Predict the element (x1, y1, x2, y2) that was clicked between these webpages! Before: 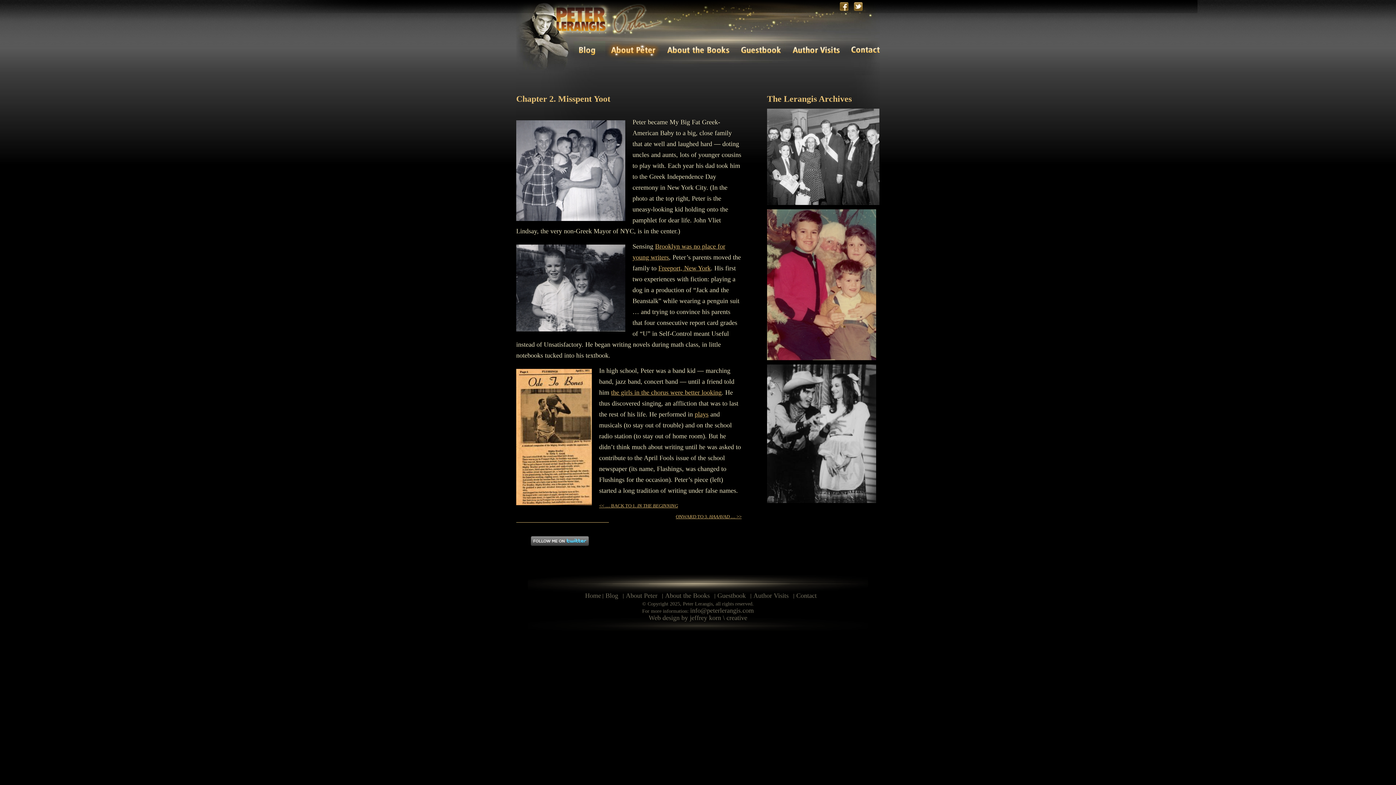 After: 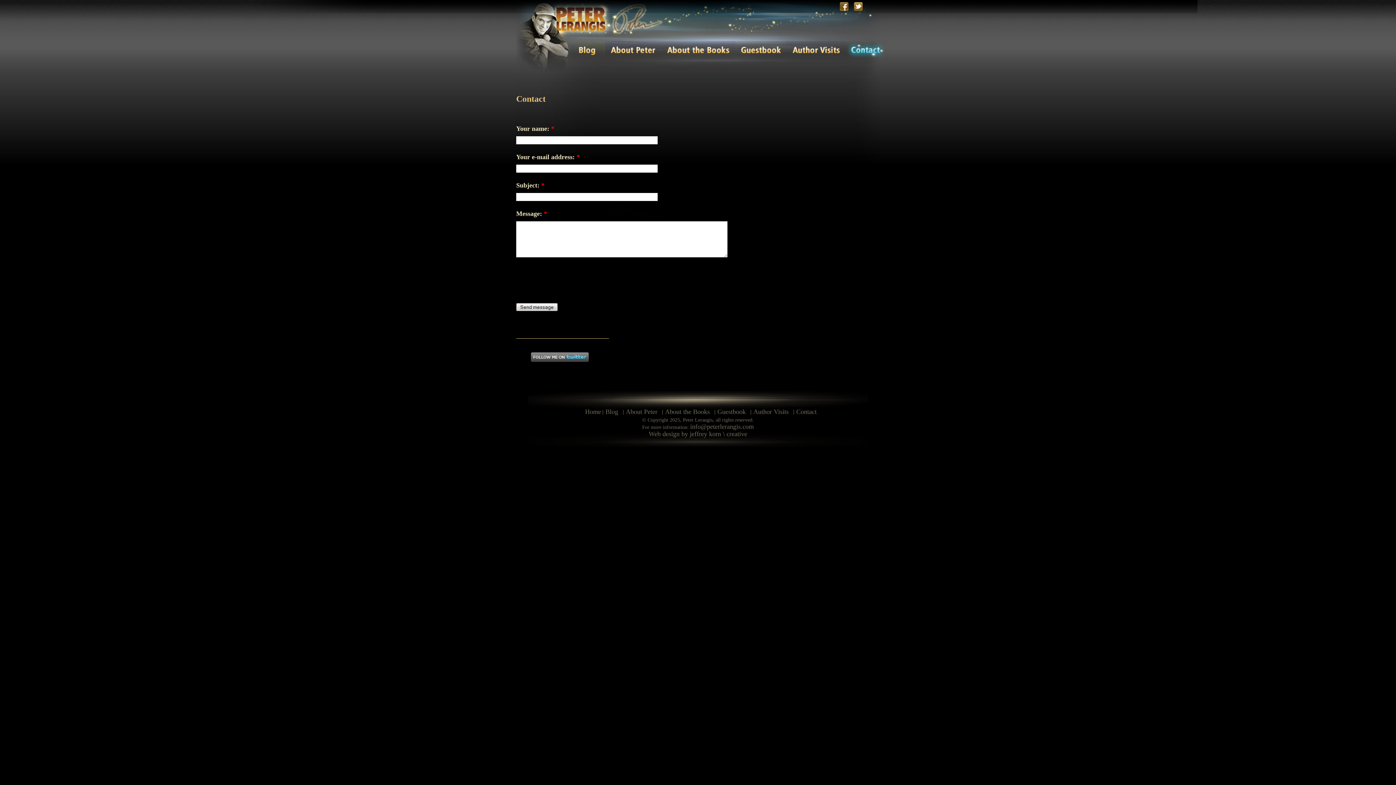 Action: label: Contact bbox: (796, 592, 816, 599)